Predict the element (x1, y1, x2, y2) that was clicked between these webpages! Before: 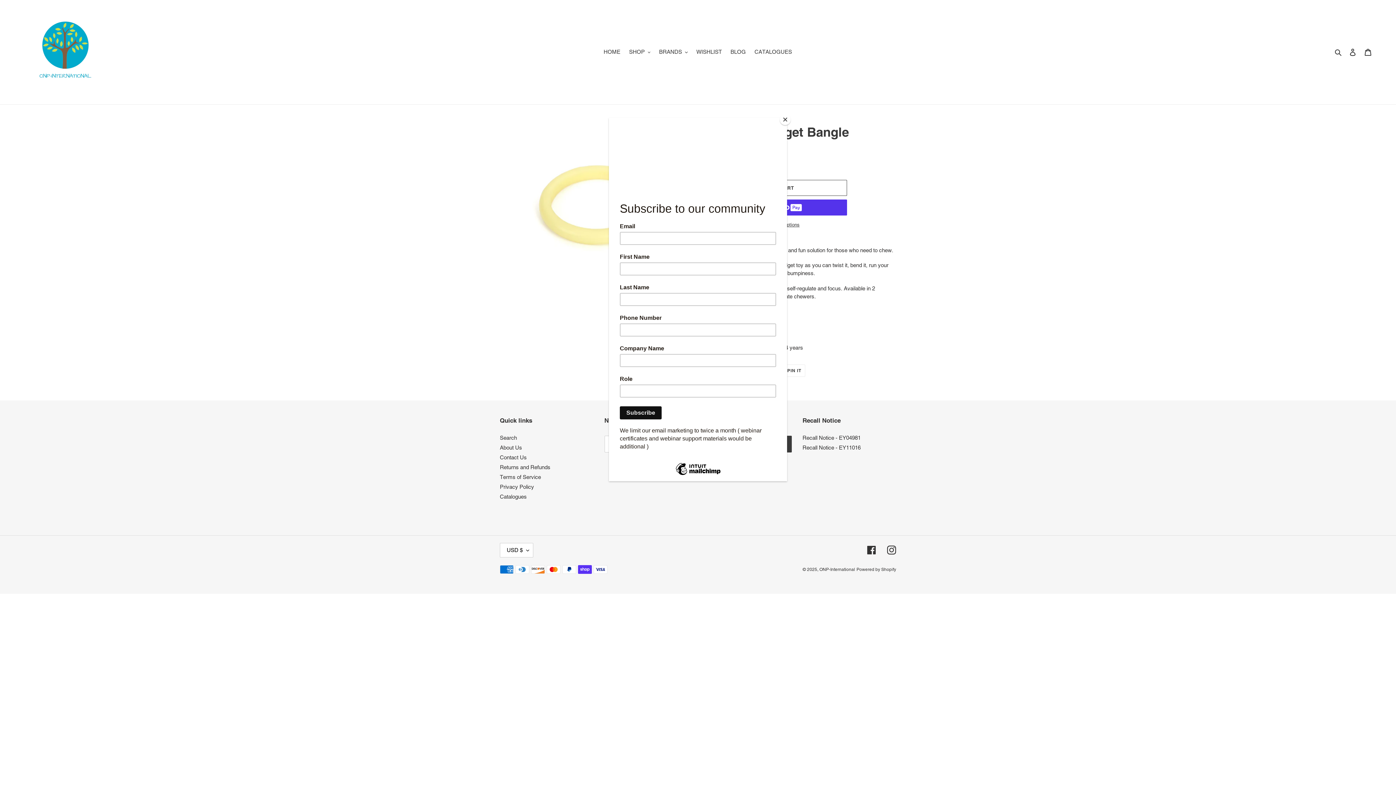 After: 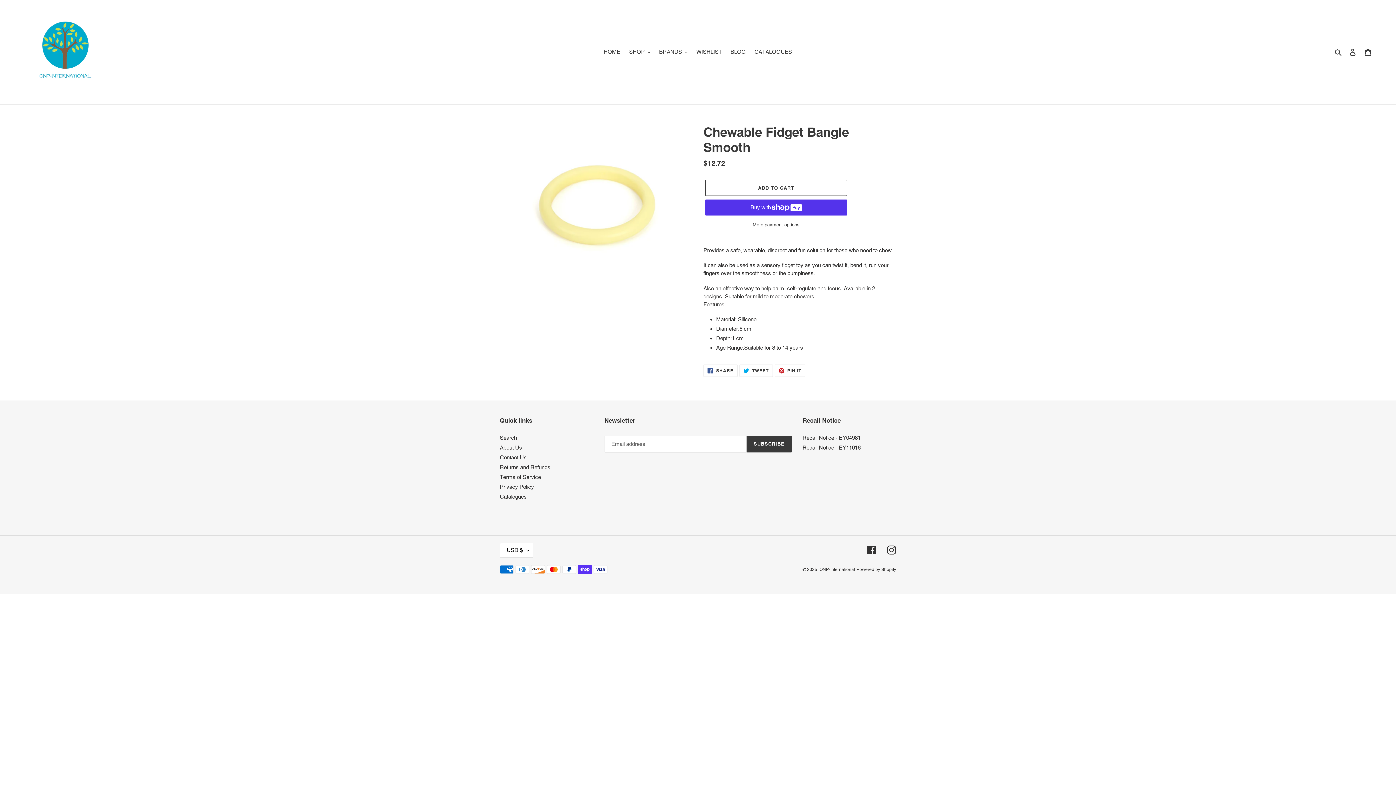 Action: bbox: (780, 114, 790, 125) label: Close